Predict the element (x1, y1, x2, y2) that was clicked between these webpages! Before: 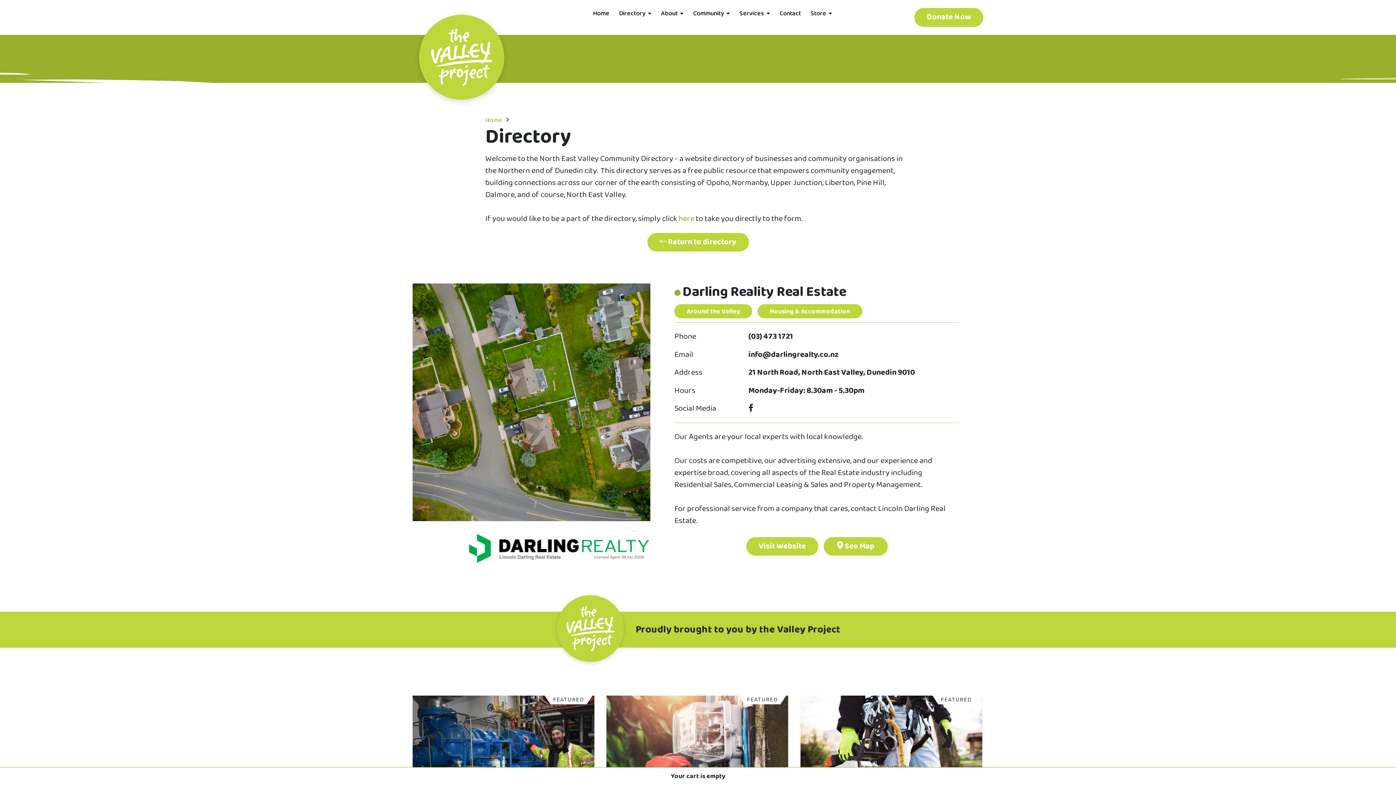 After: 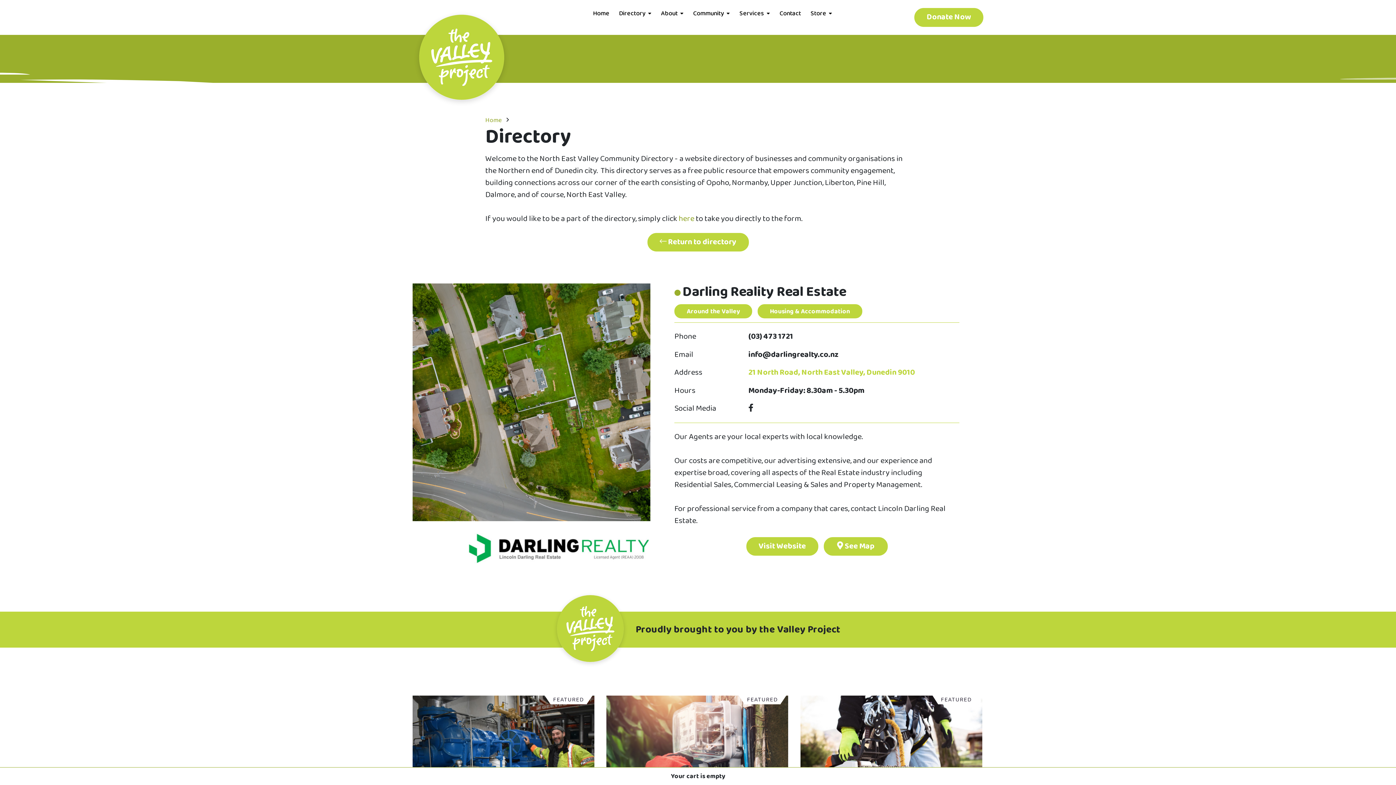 Action: bbox: (748, 366, 915, 378) label: 21 North Road, North East Valley, Dunedin 9010